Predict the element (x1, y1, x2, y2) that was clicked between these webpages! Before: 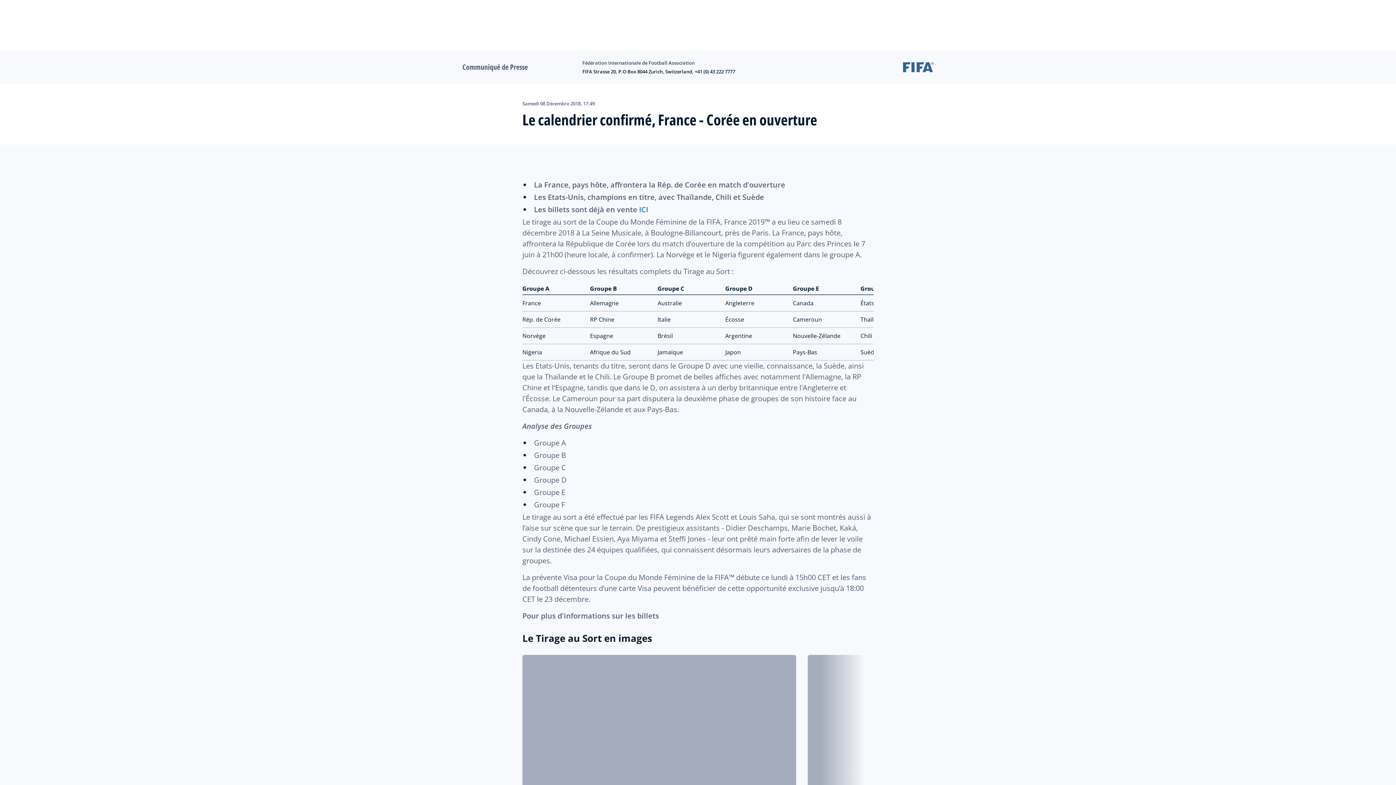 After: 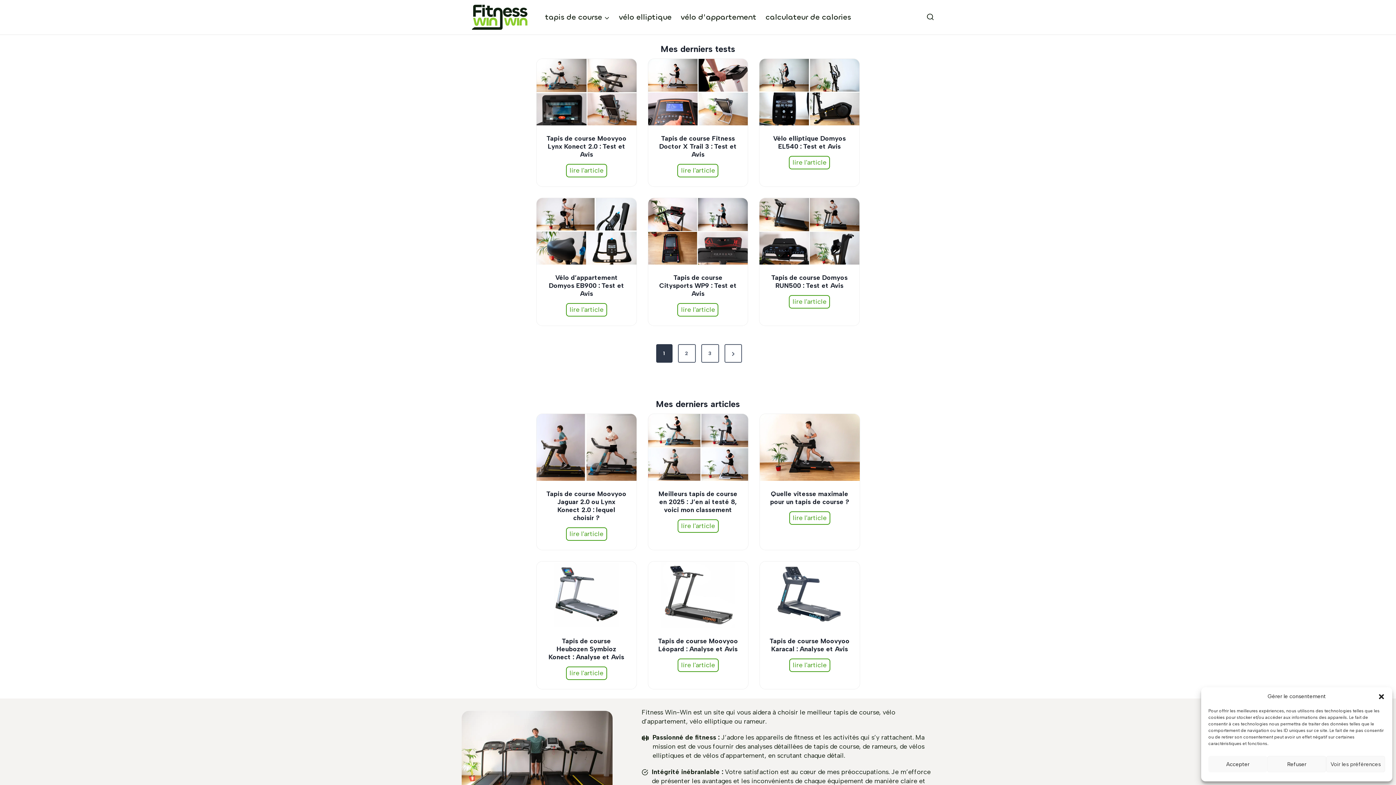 Action: label: ICI bbox: (639, 204, 648, 214)